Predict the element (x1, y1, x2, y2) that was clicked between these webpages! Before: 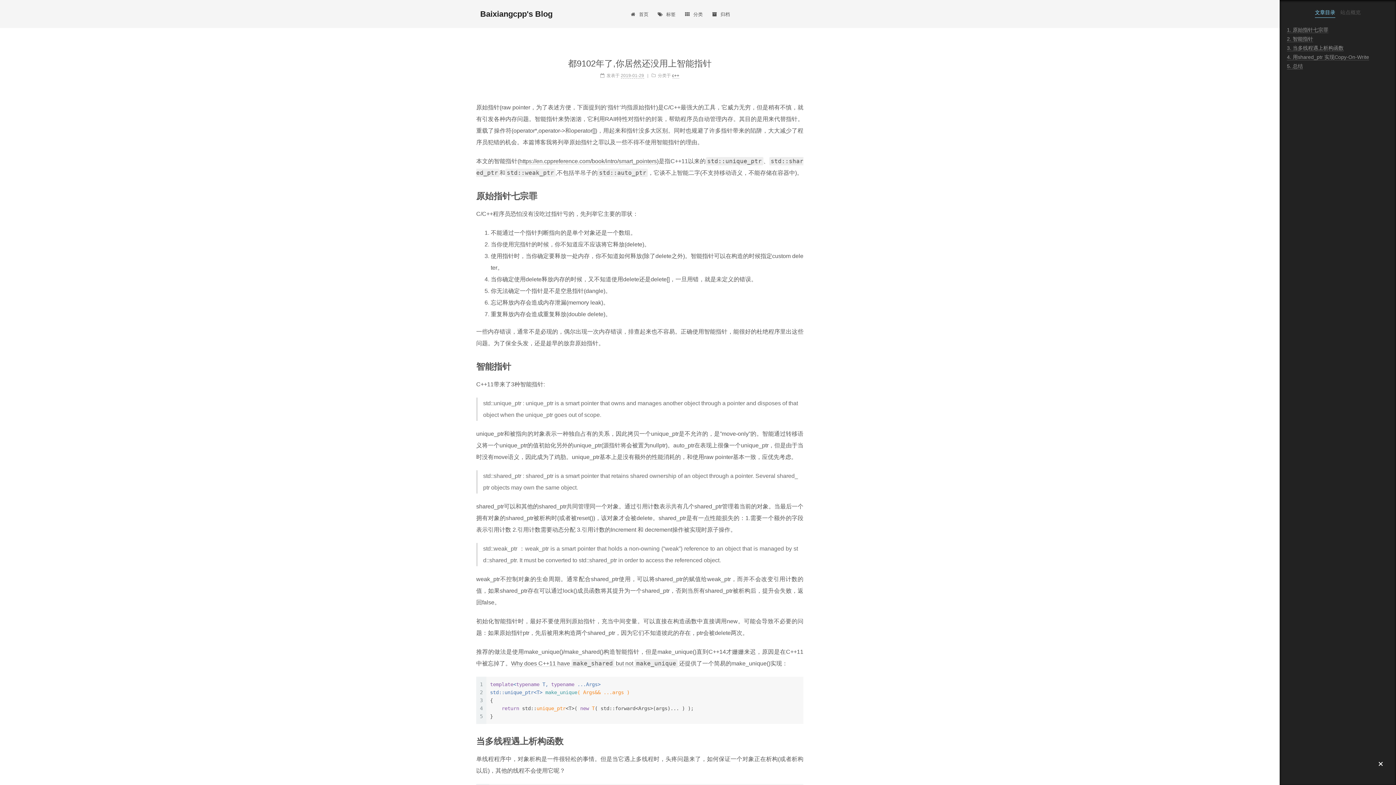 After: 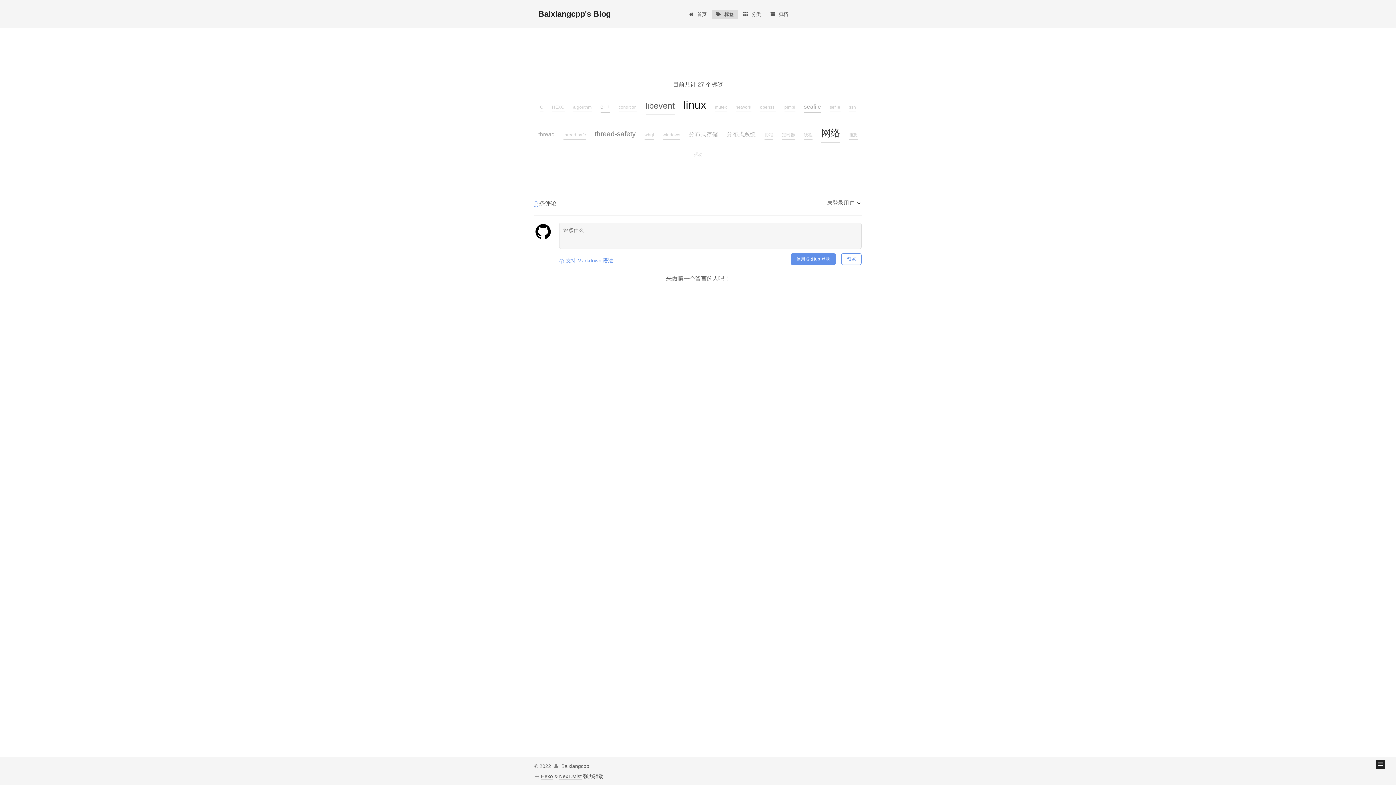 Action: label: 标签 bbox: (653, 9, 679, 19)